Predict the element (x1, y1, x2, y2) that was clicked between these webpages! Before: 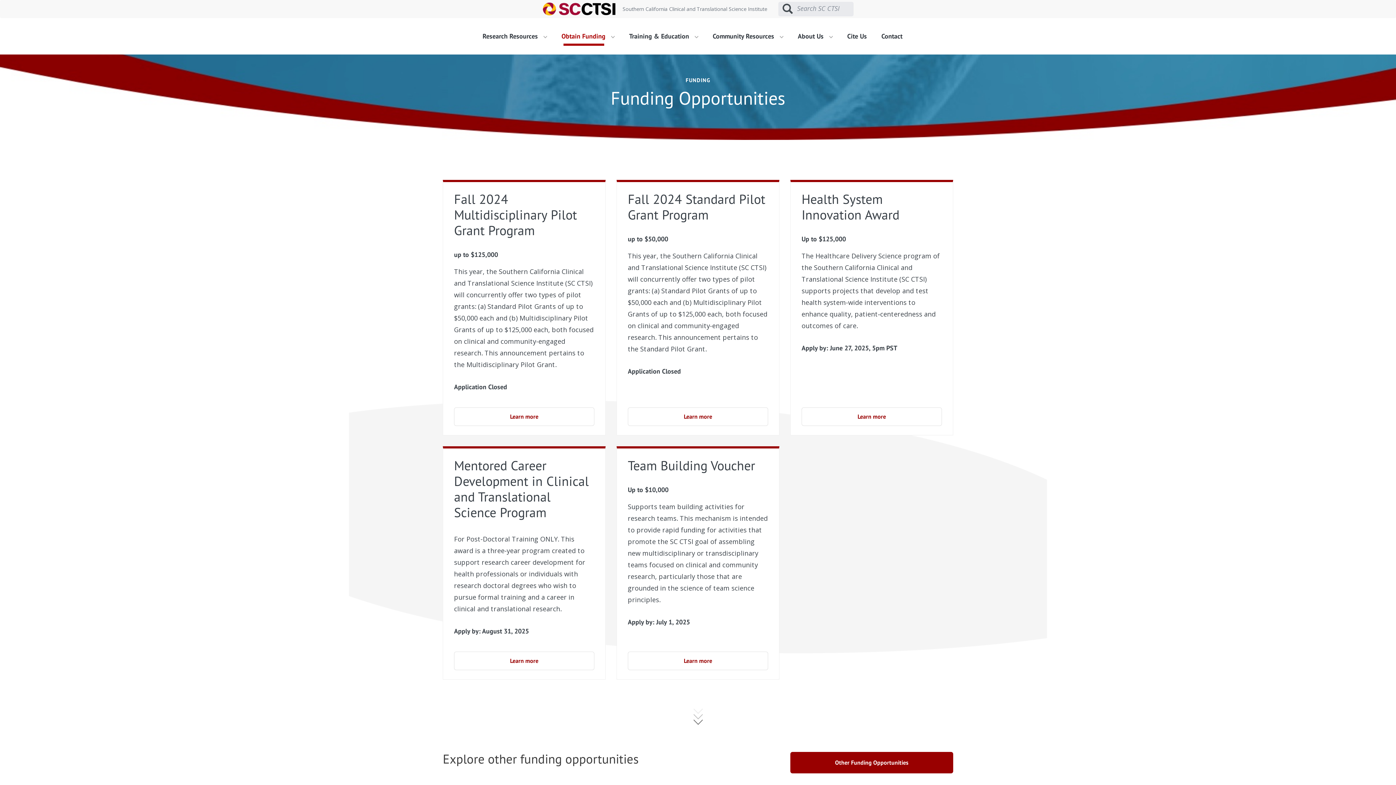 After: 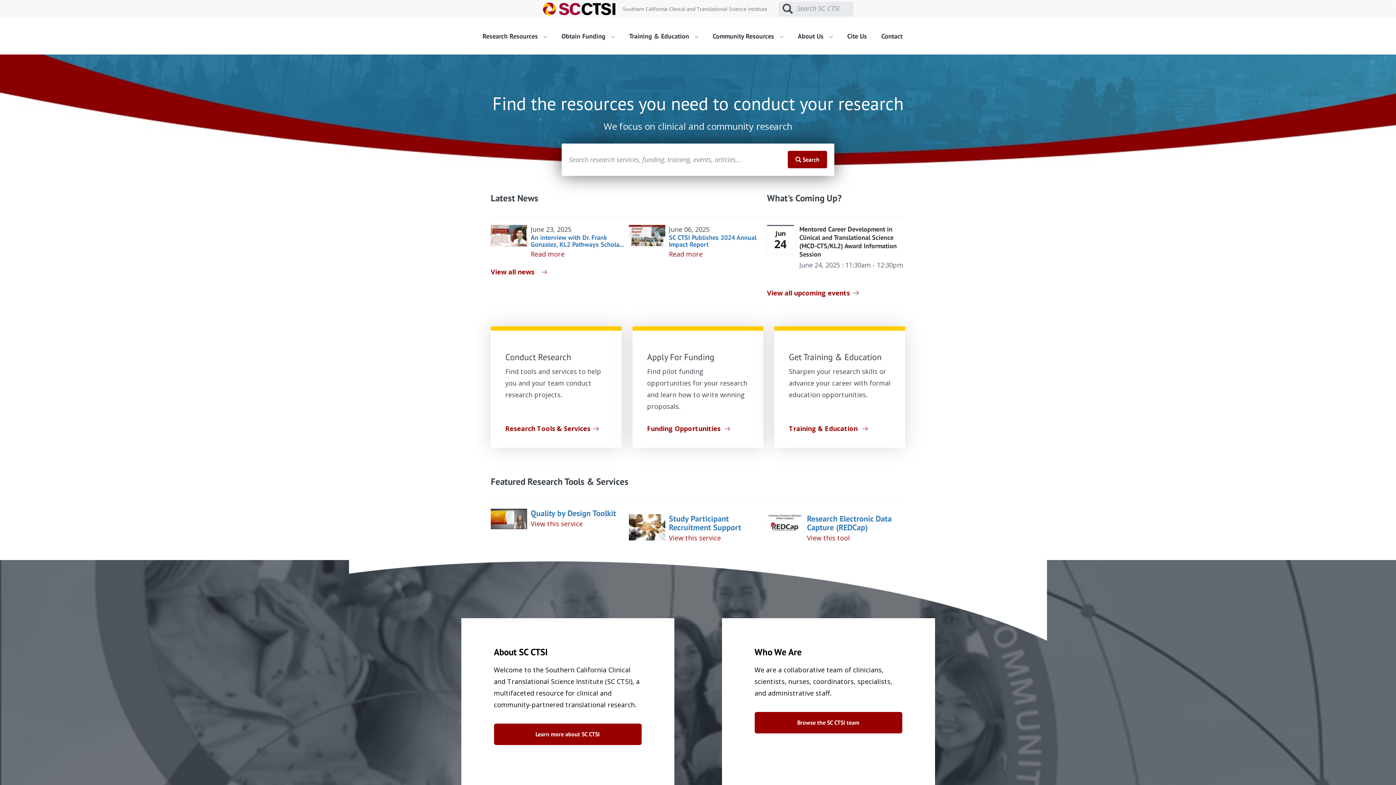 Action: bbox: (537, 0, 620, 18)